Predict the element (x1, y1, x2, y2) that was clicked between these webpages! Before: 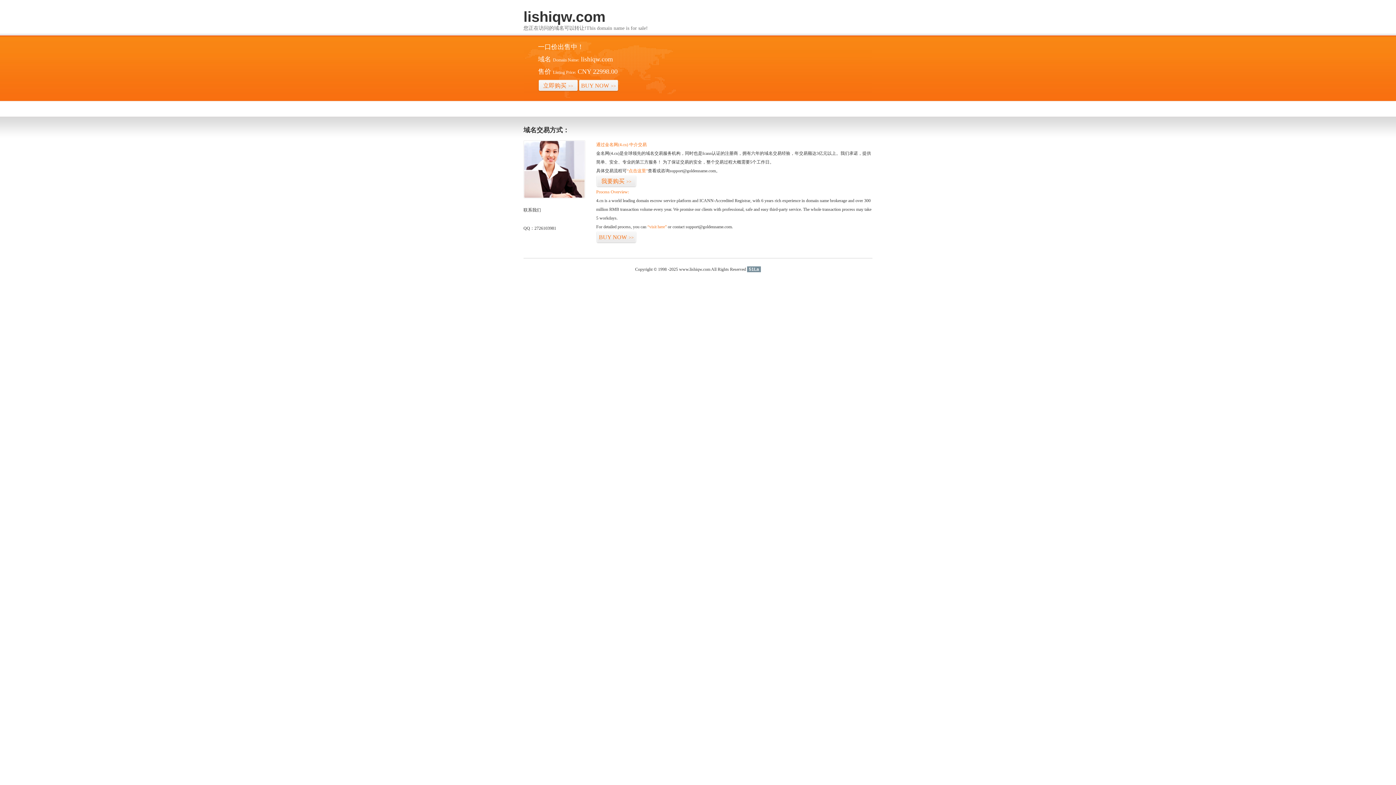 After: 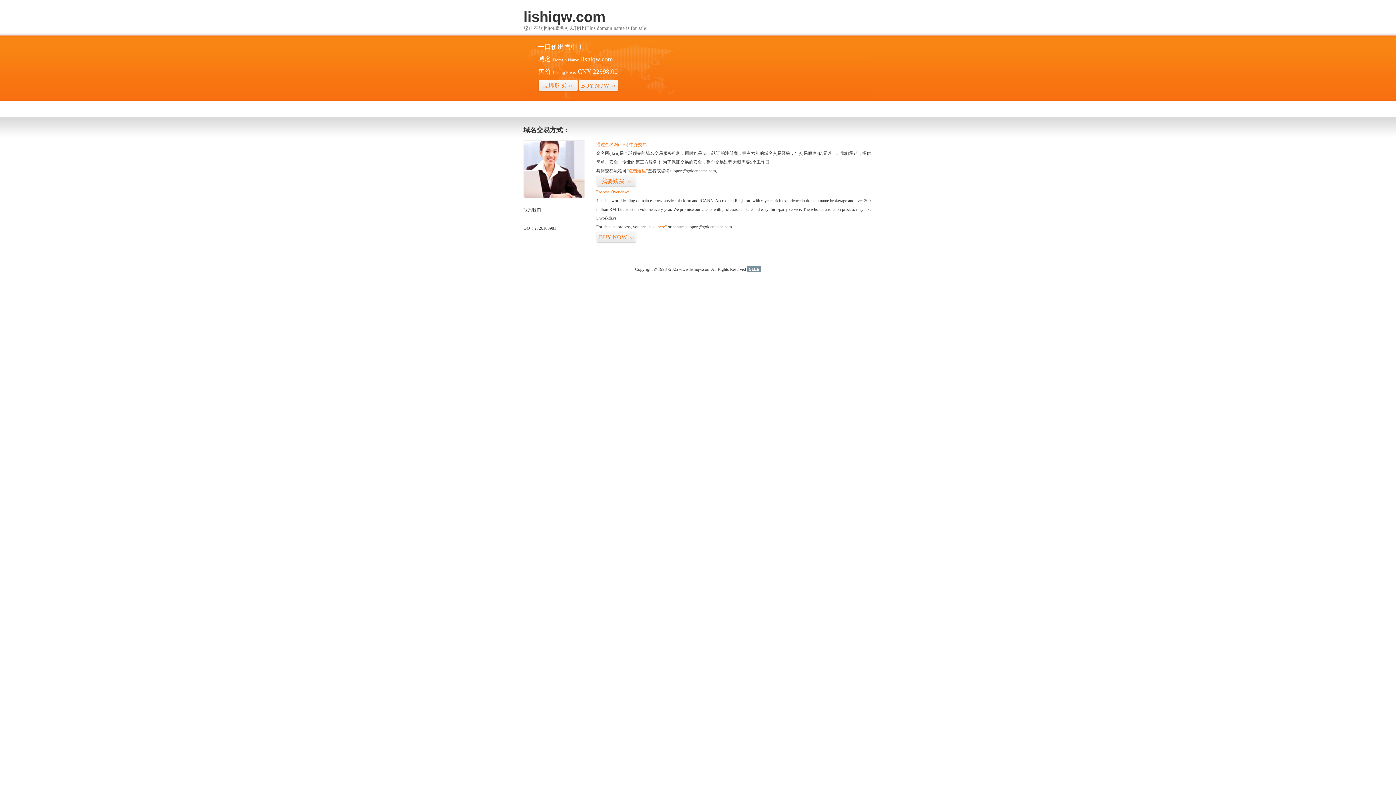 Action: label: 51La bbox: (747, 266, 761, 272)